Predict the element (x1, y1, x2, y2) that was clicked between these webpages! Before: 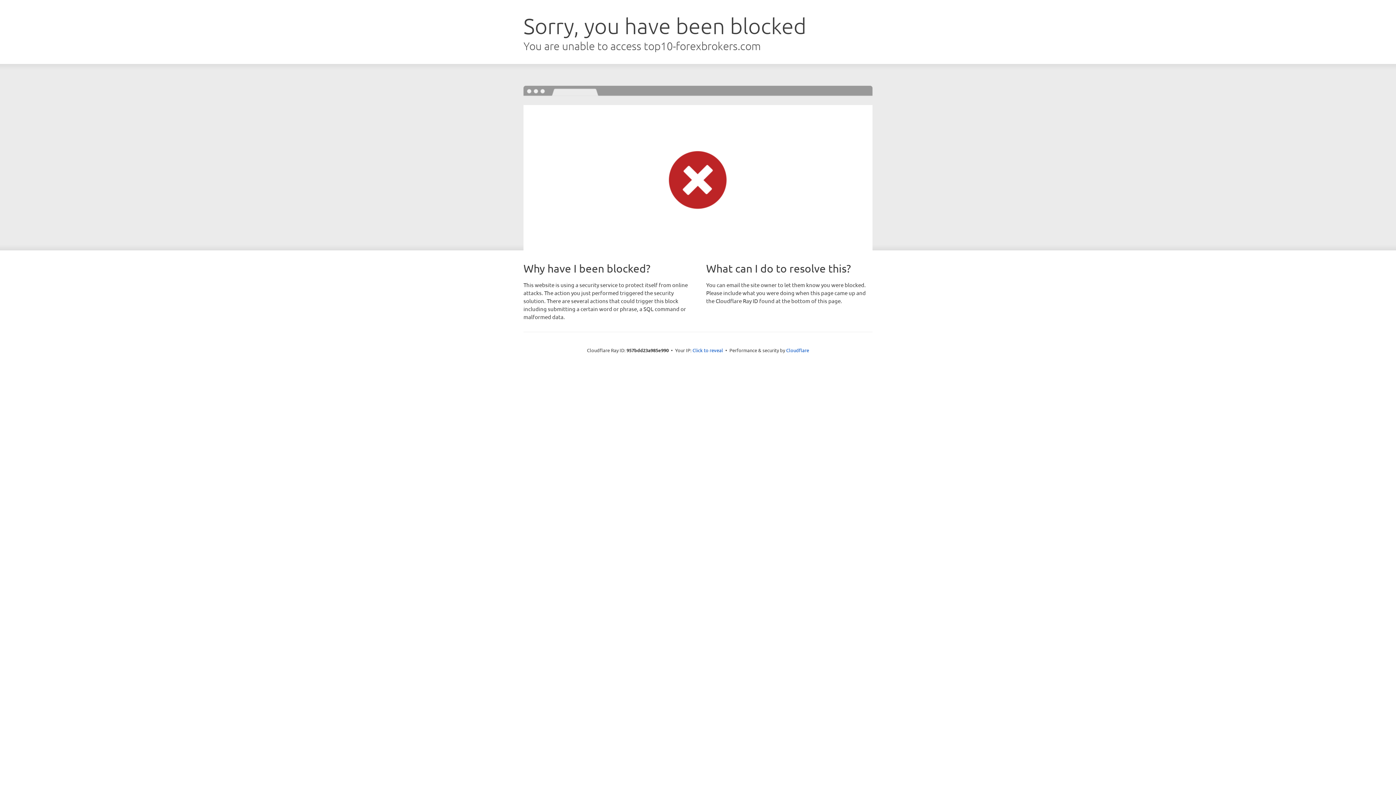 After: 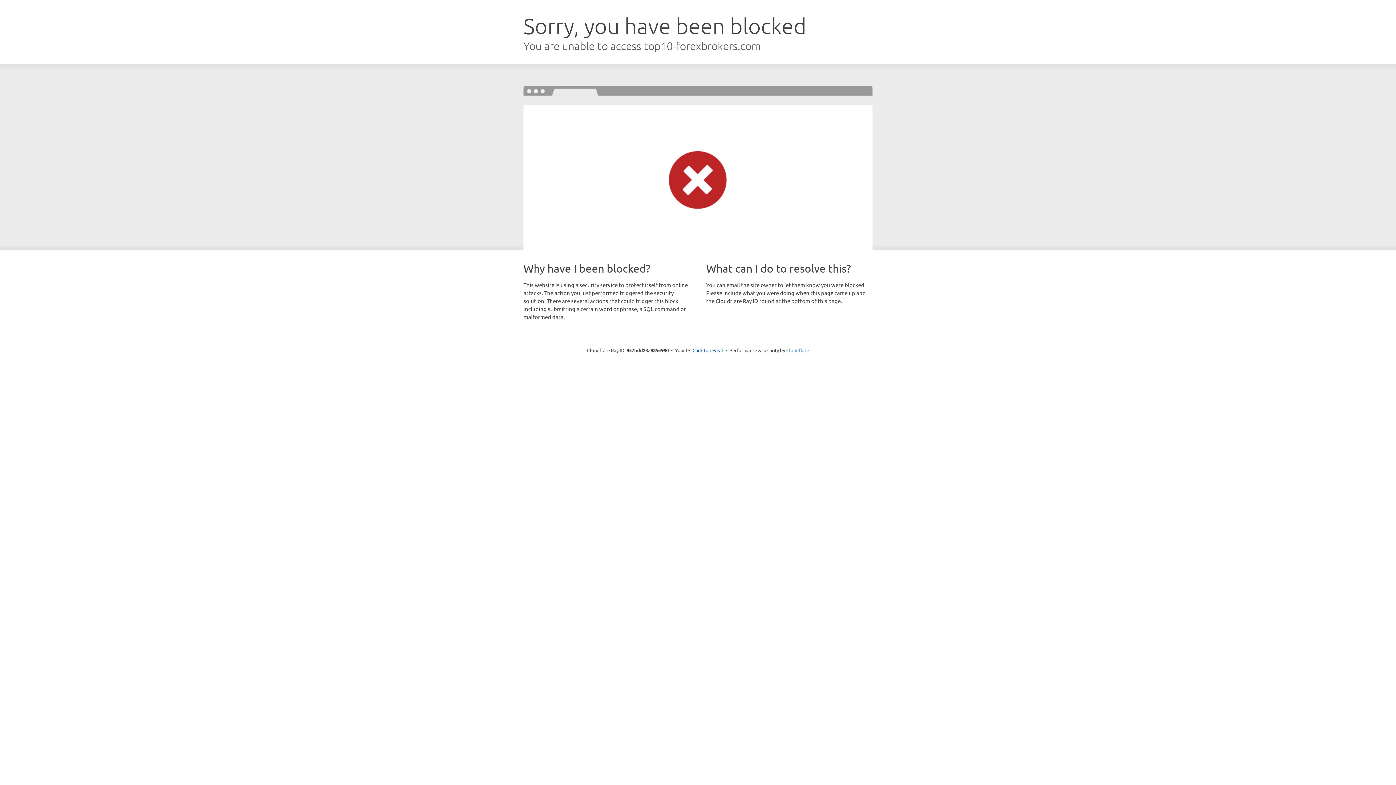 Action: bbox: (786, 347, 809, 353) label: Cloudflare